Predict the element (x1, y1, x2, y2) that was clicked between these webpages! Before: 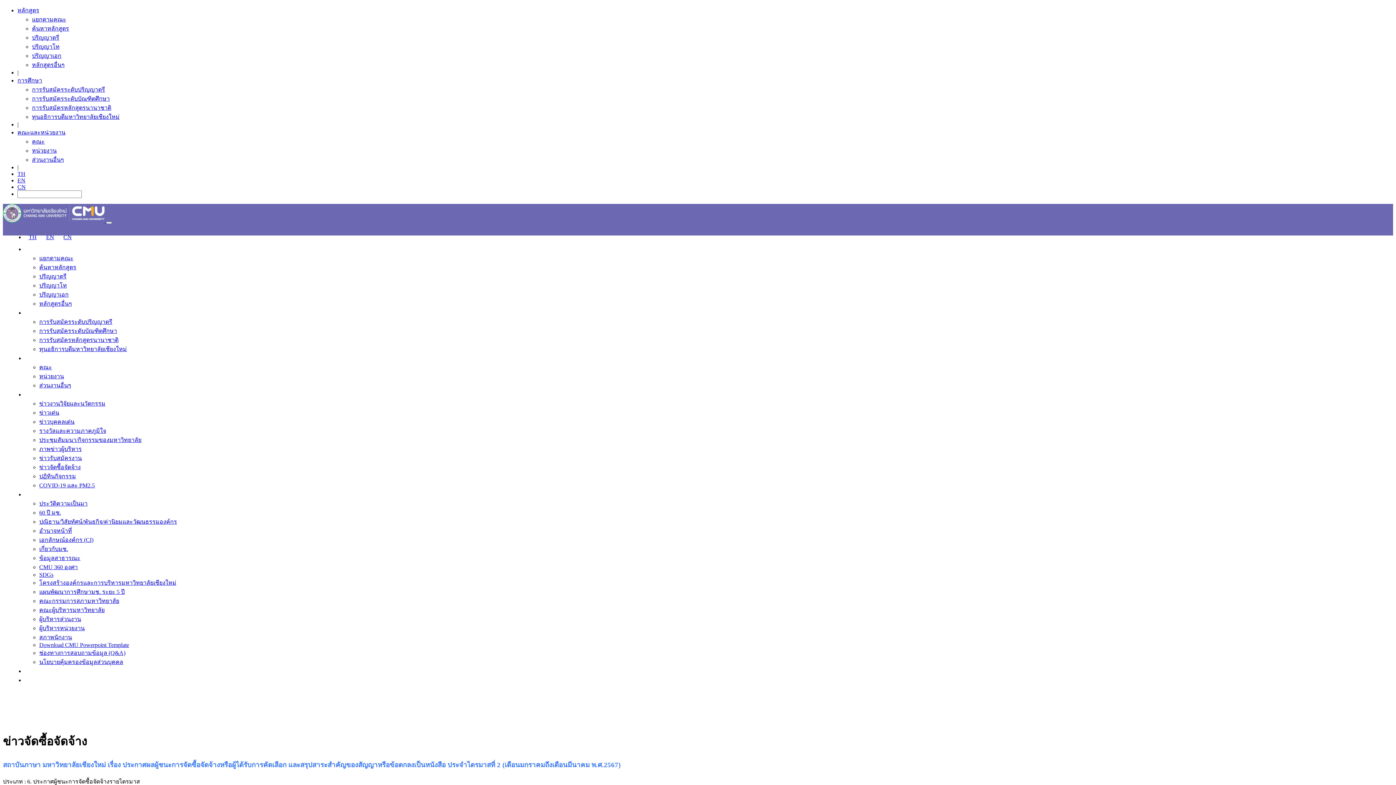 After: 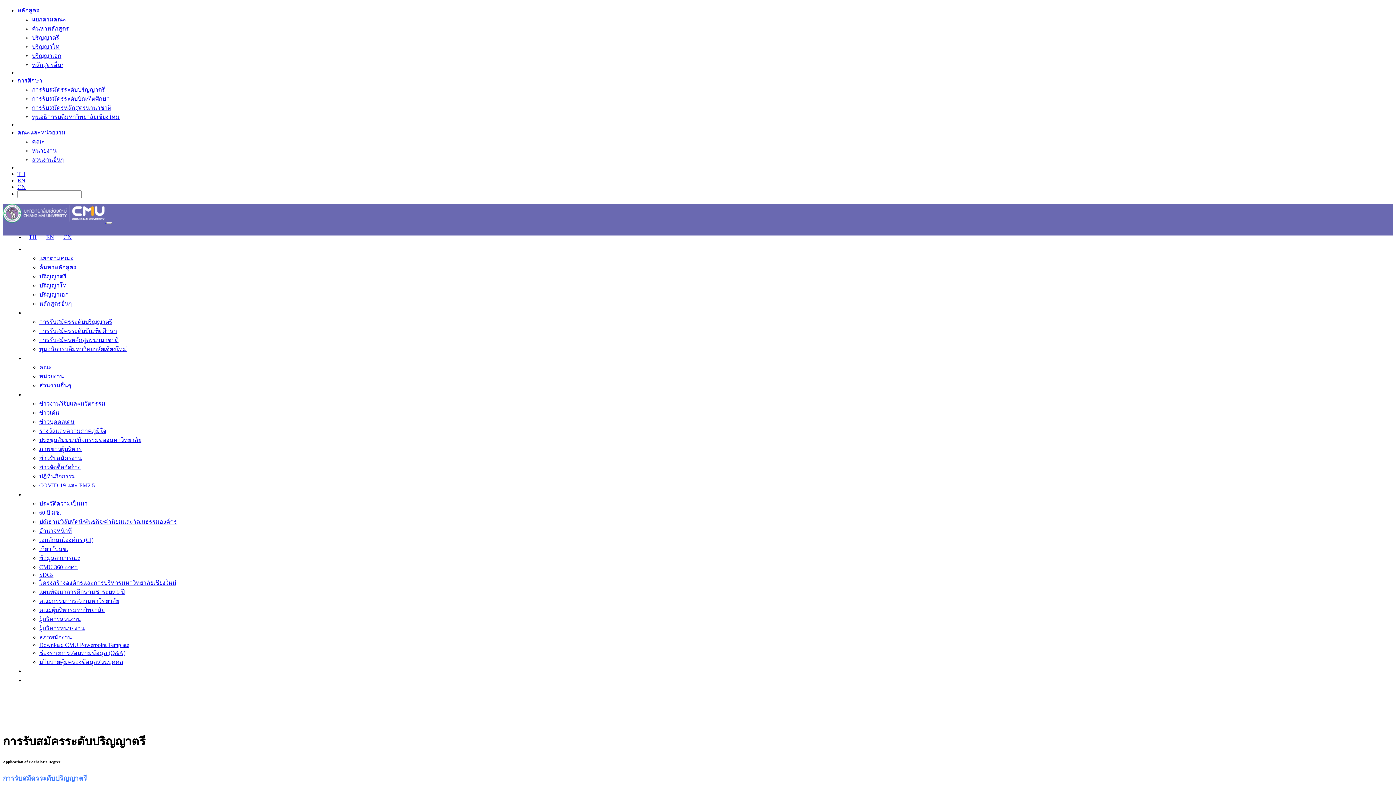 Action: label: การรับสมัครระดับปริญญาตรี bbox: (39, 318, 112, 325)